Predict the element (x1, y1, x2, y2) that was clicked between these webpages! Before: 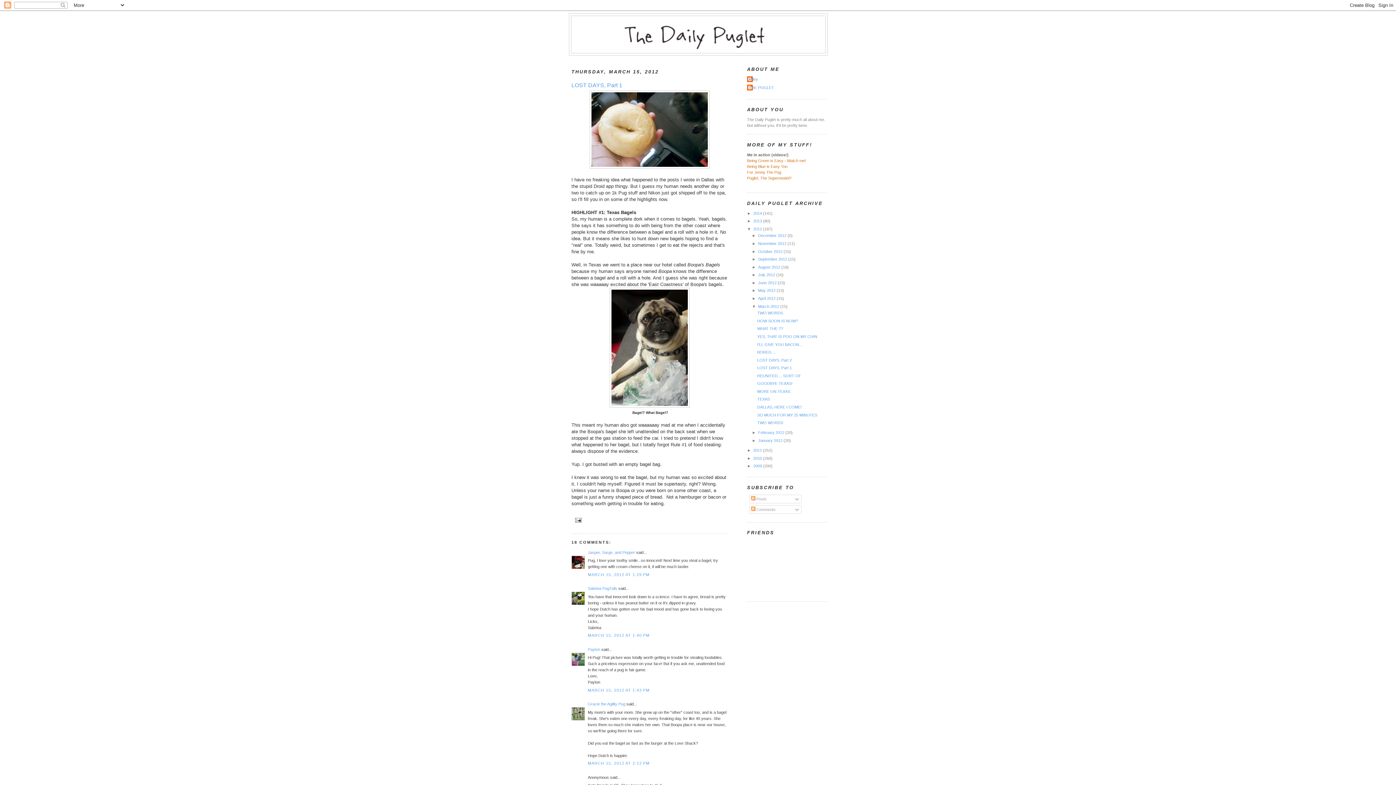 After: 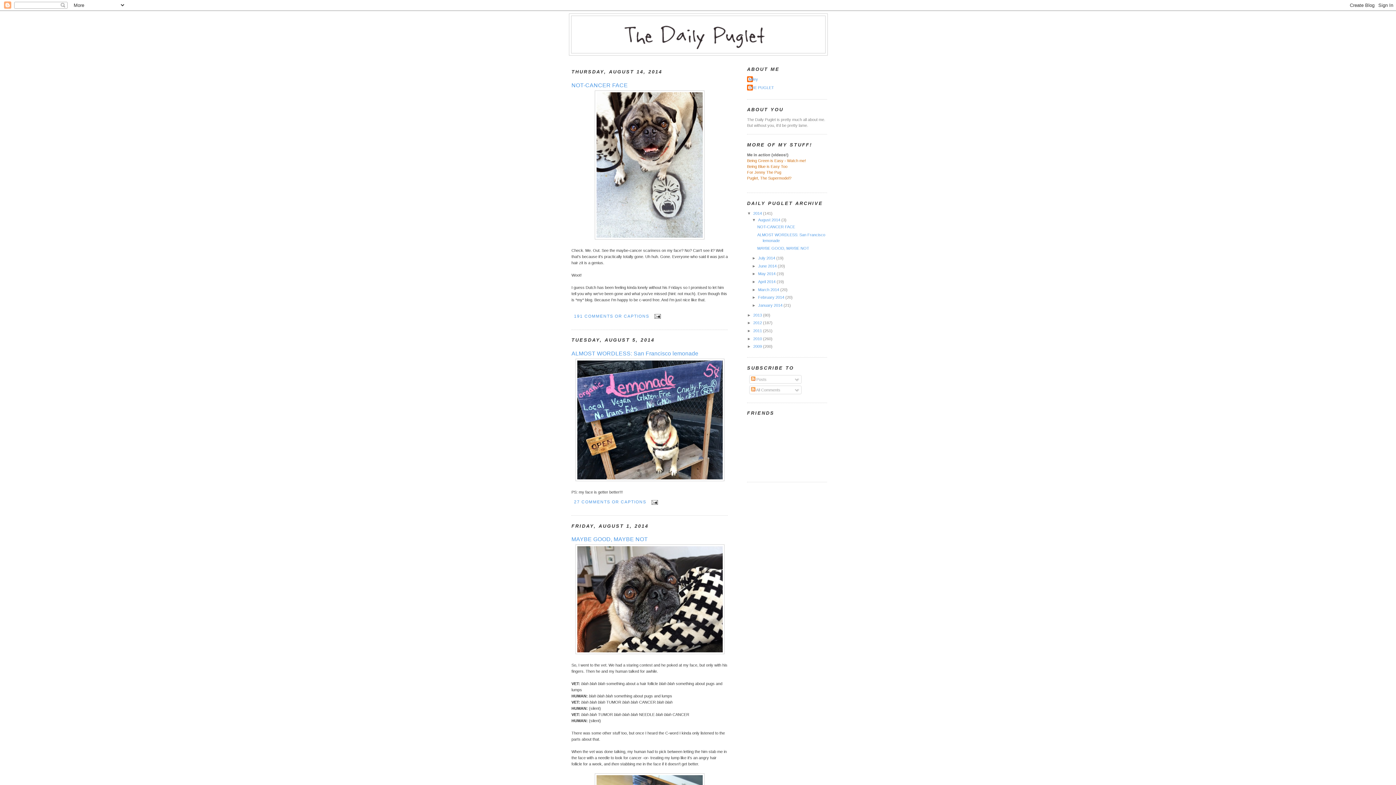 Action: bbox: (571, 16, 825, 53)